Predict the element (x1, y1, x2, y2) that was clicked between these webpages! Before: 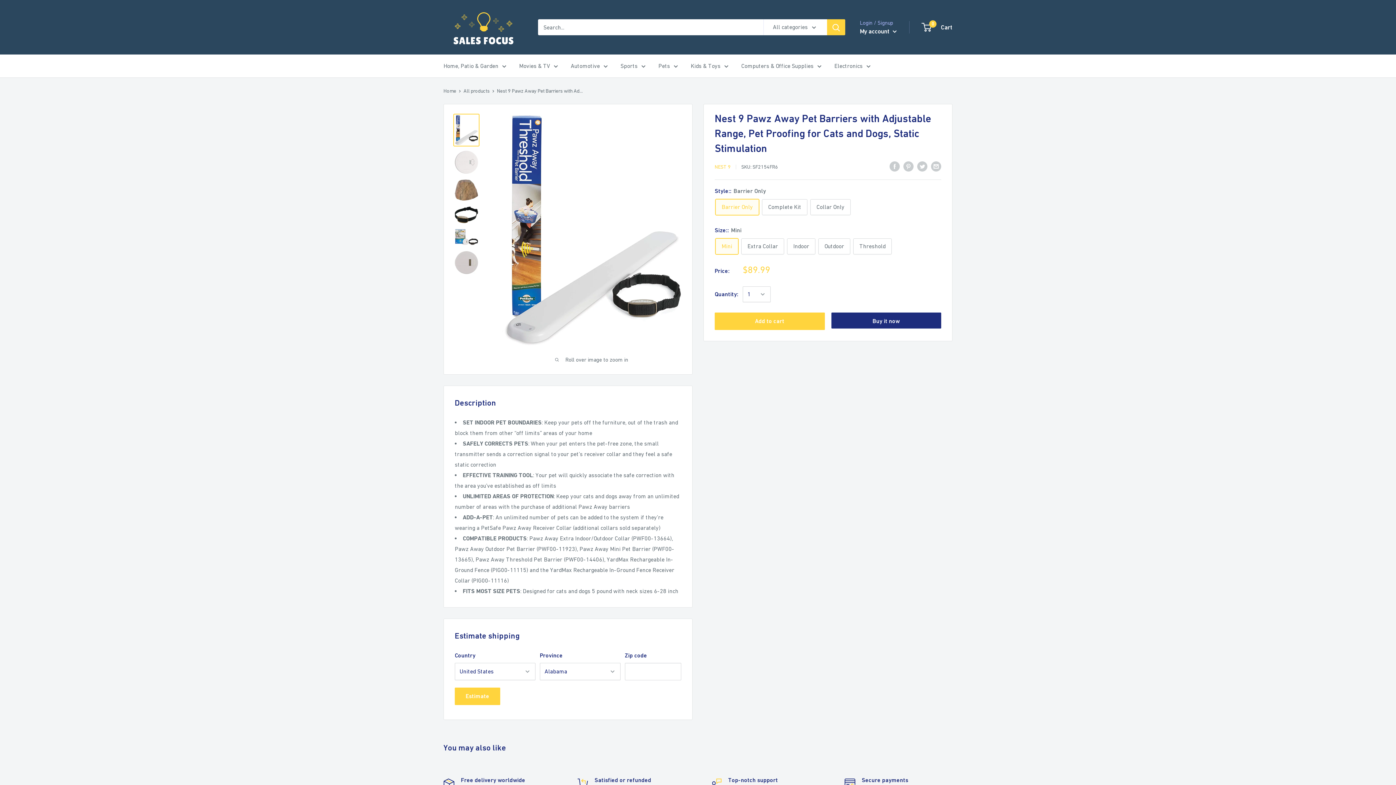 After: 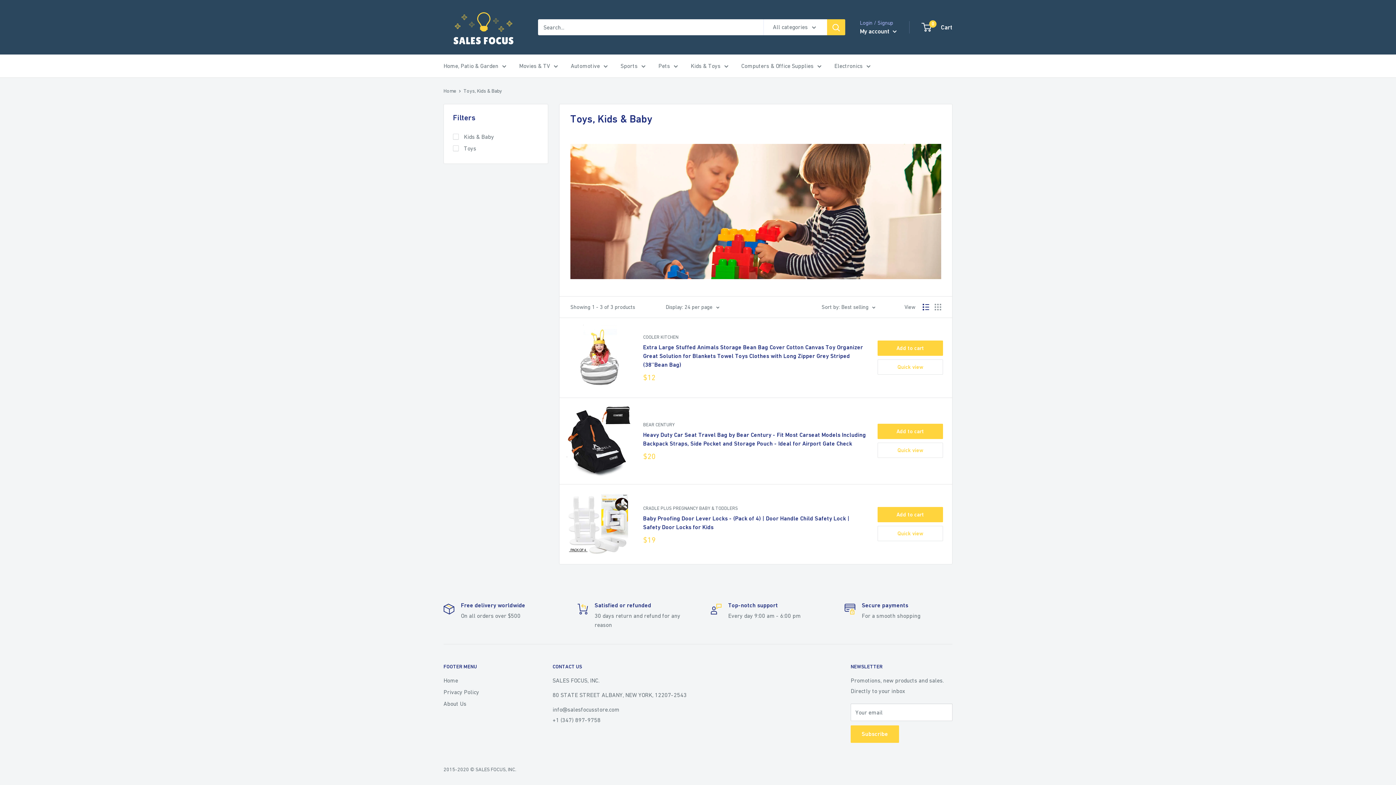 Action: label: Kids & Toys bbox: (690, 60, 728, 71)